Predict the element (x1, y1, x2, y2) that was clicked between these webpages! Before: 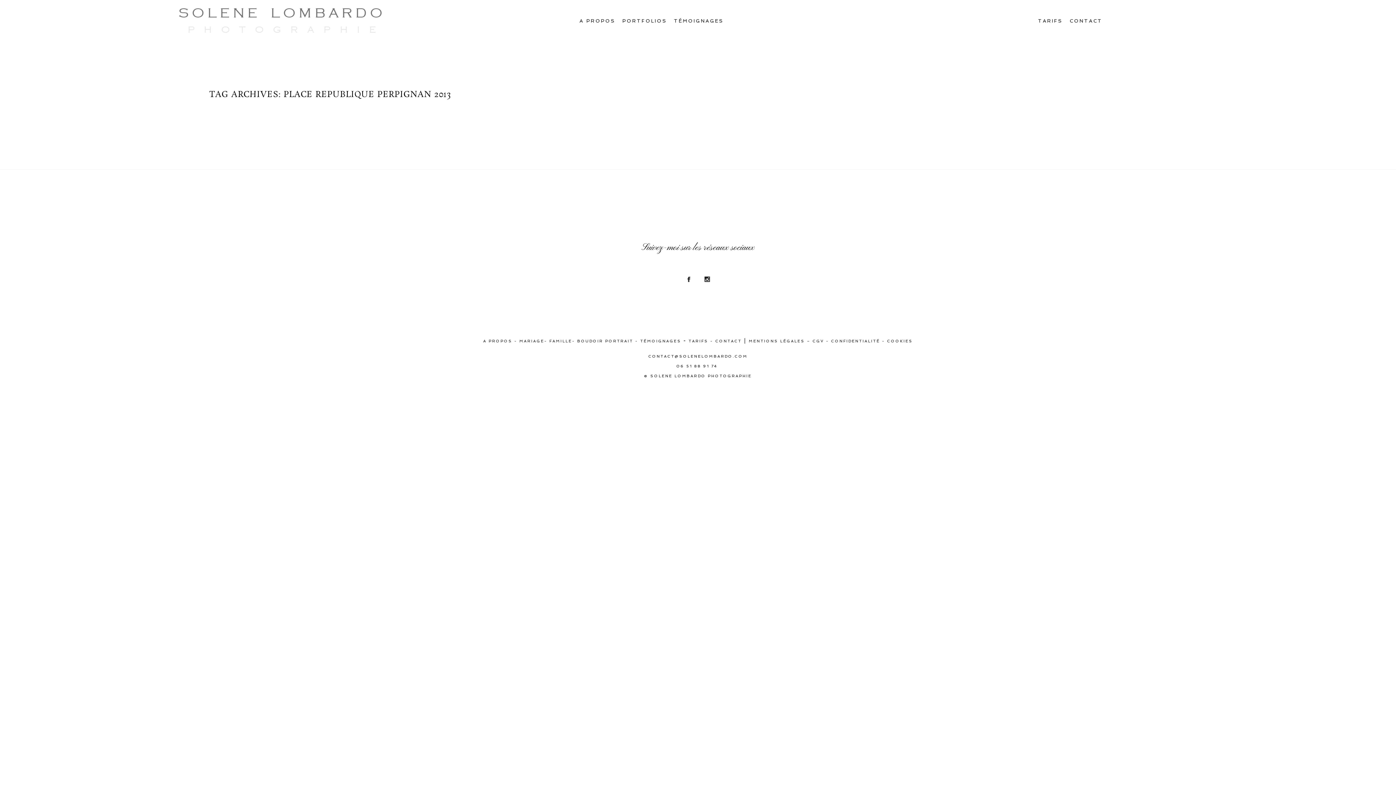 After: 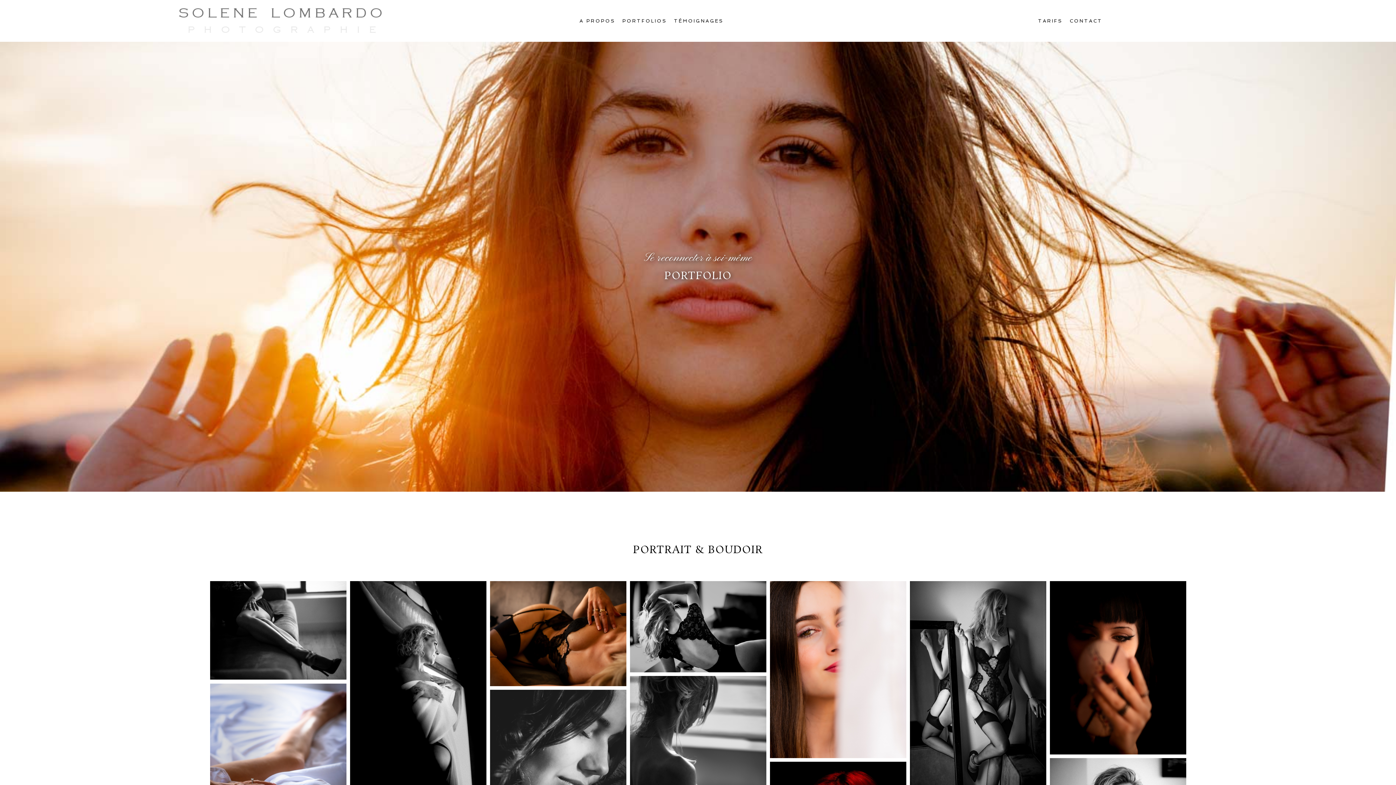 Action: label: BOUDOIR PORTRAIT bbox: (577, 339, 633, 343)